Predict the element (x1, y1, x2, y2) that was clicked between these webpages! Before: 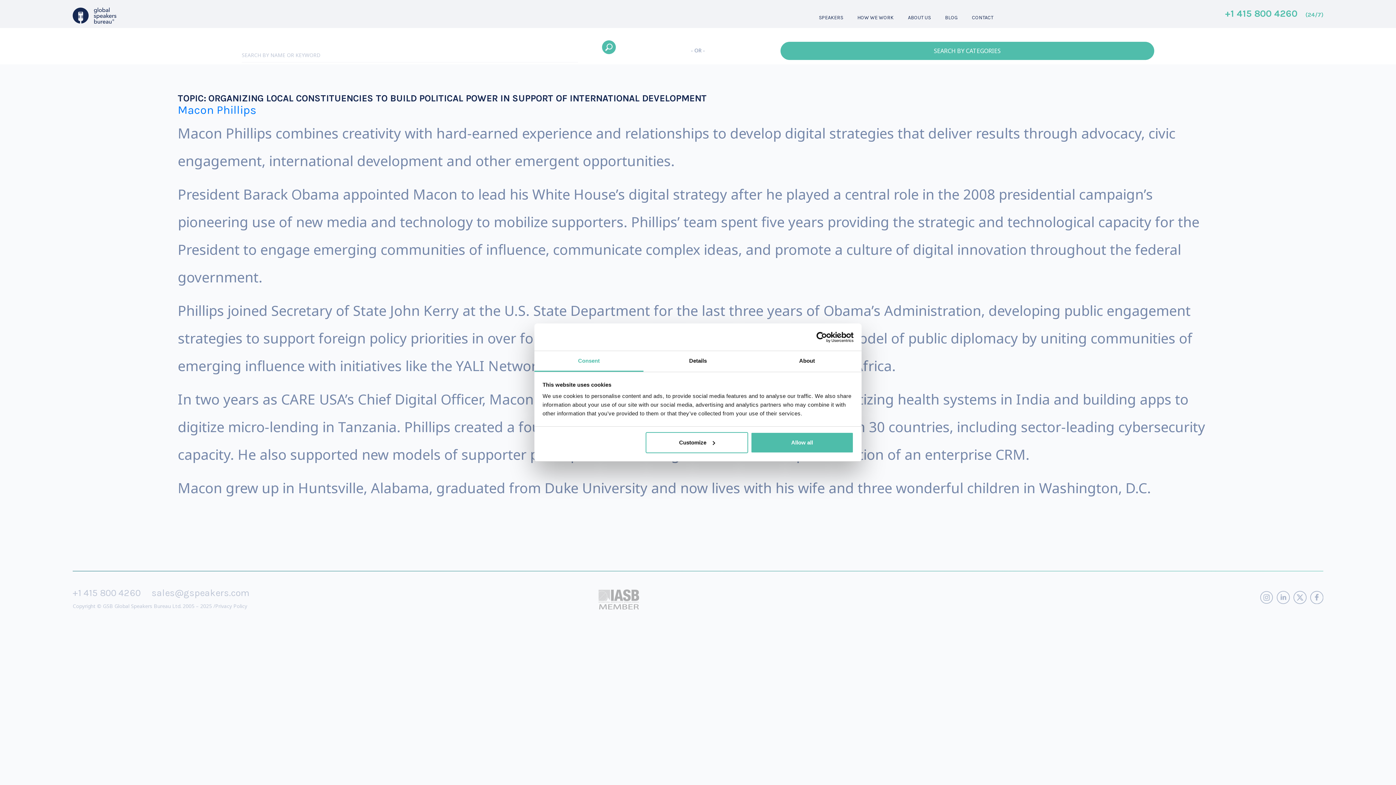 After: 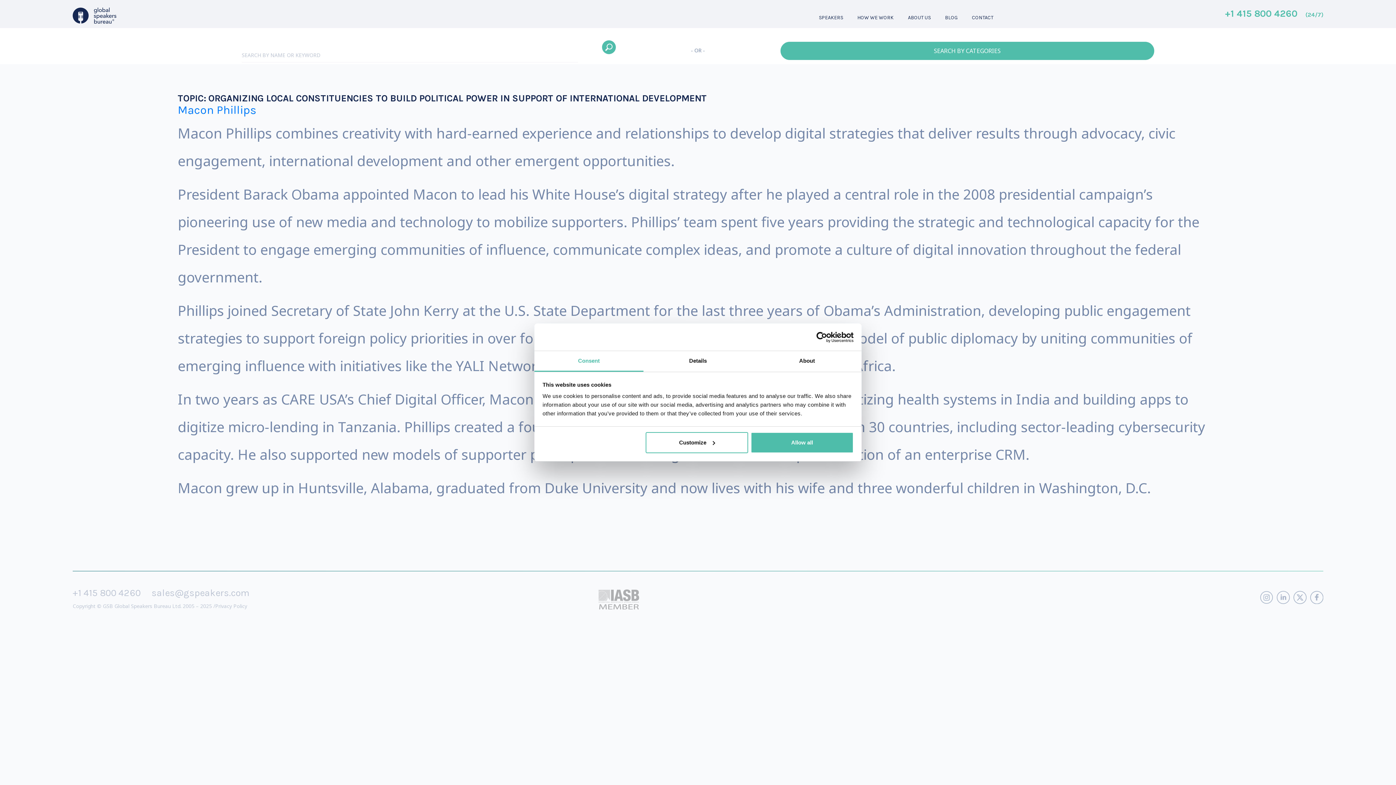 Action: label: sales@gspeakers.com bbox: (151, 587, 249, 598)